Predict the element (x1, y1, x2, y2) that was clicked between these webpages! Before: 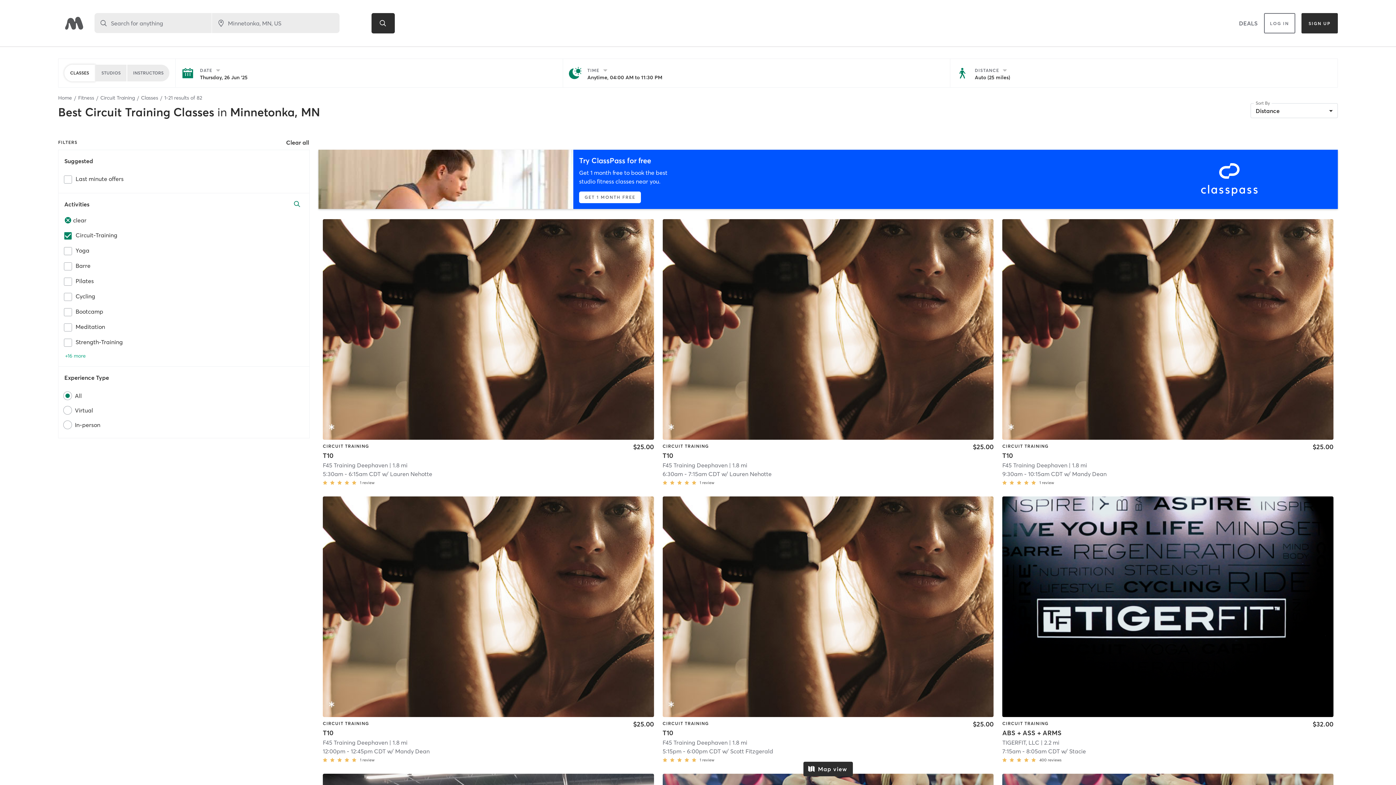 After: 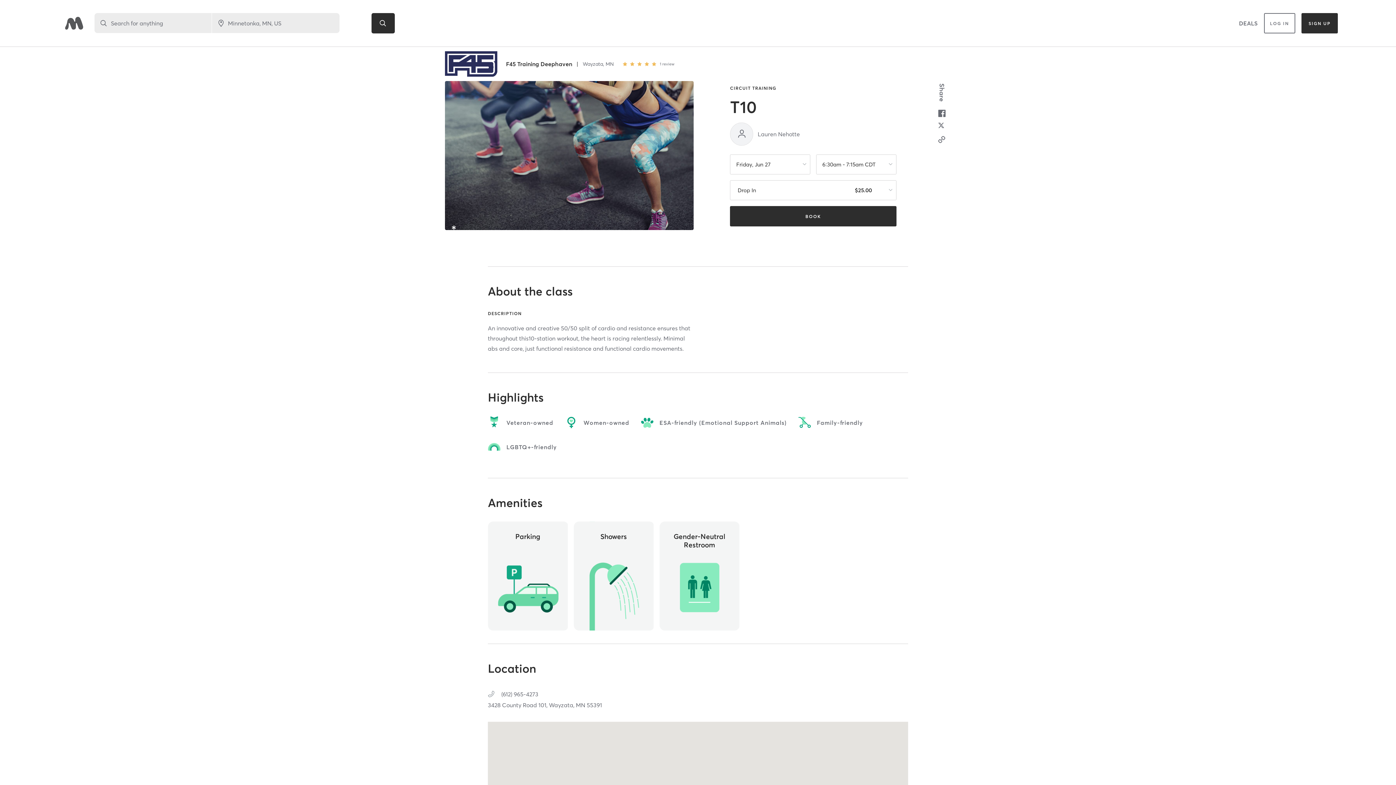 Action: label: CIRCUIT TRAINING
T10

$25.00

F45 Training Deephaven | 1.8 mi
6:30am - 7:15am CDT w/ Lauren Nehotte
1 review bbox: (662, 219, 993, 488)